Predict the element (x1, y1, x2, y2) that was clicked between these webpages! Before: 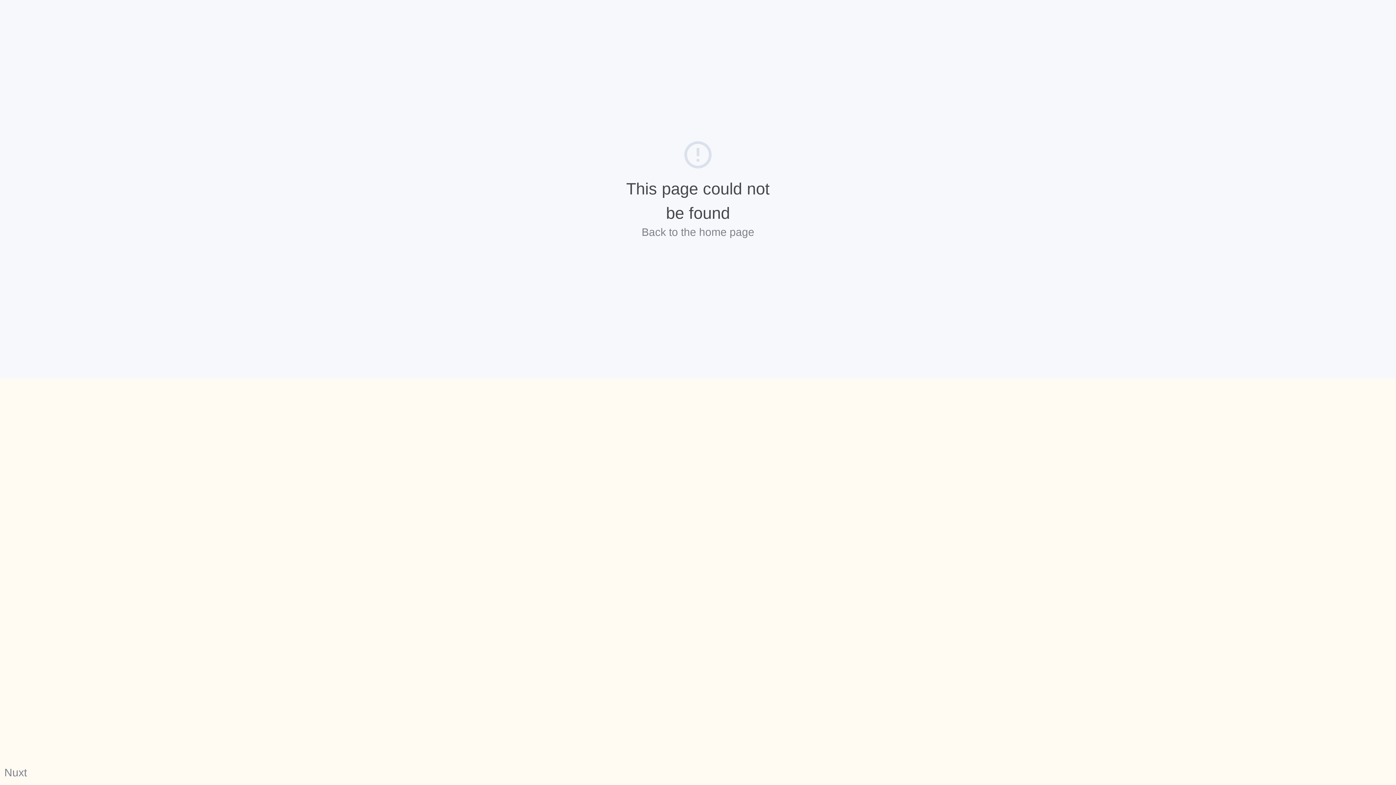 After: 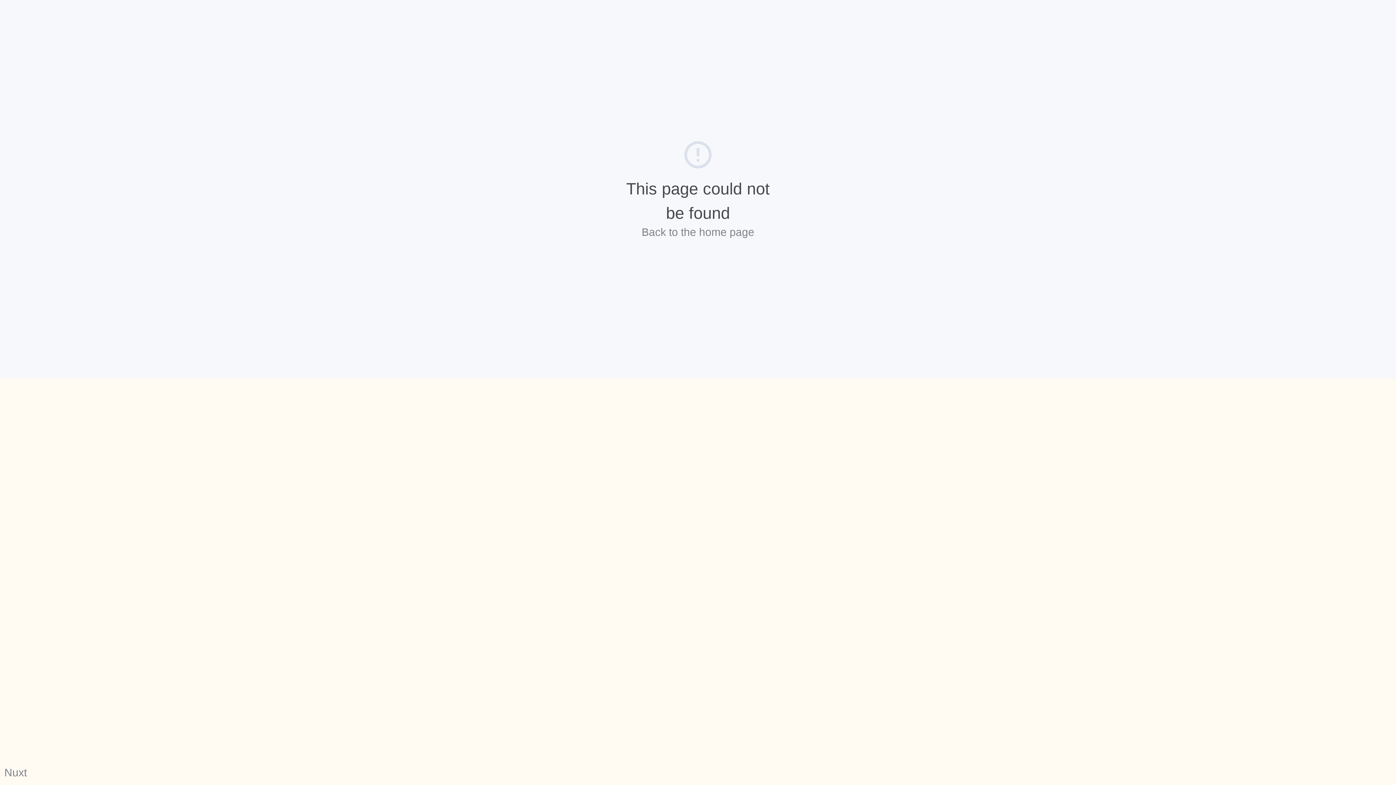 Action: label: Nuxt bbox: (4, 766, 26, 778)